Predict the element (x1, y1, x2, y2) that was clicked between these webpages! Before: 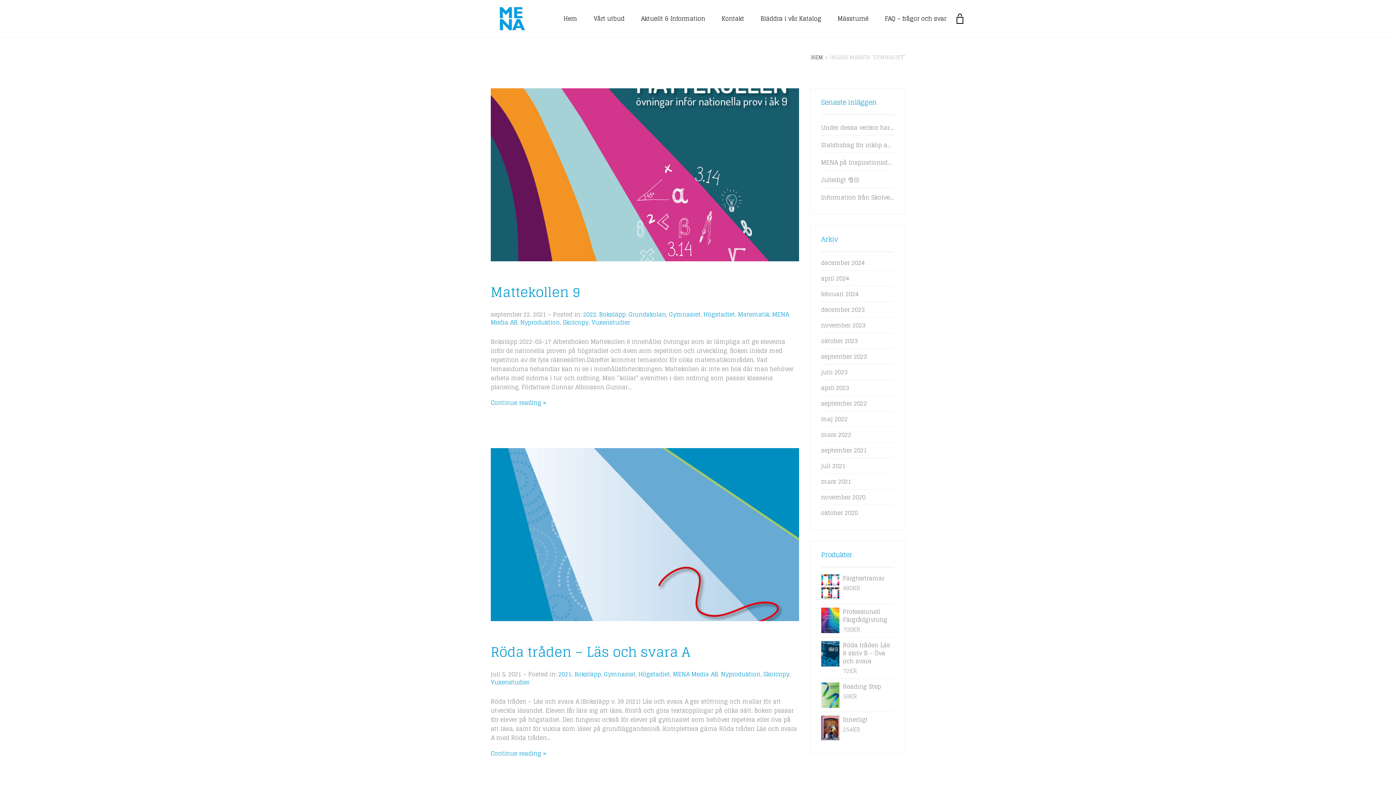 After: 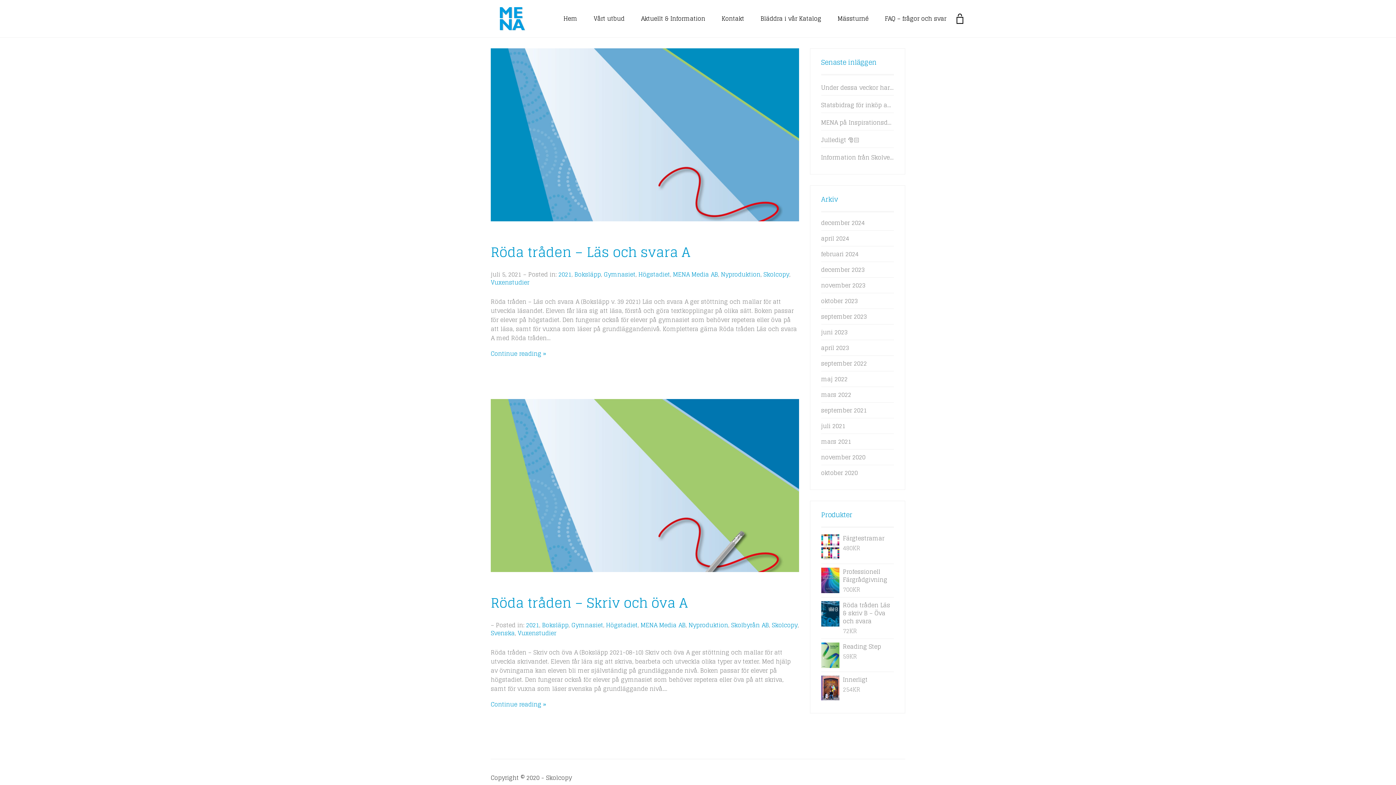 Action: bbox: (821, 461, 845, 471) label: juli 2021